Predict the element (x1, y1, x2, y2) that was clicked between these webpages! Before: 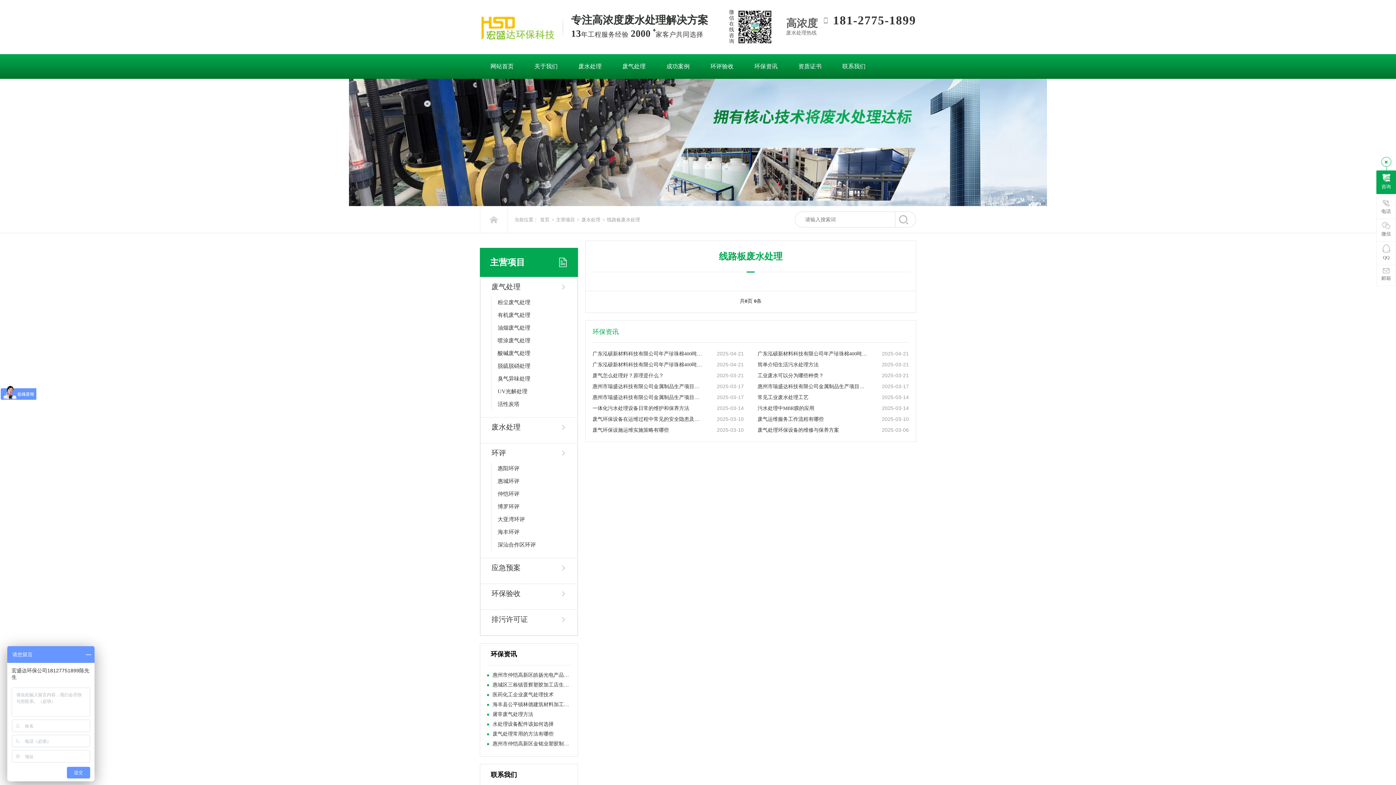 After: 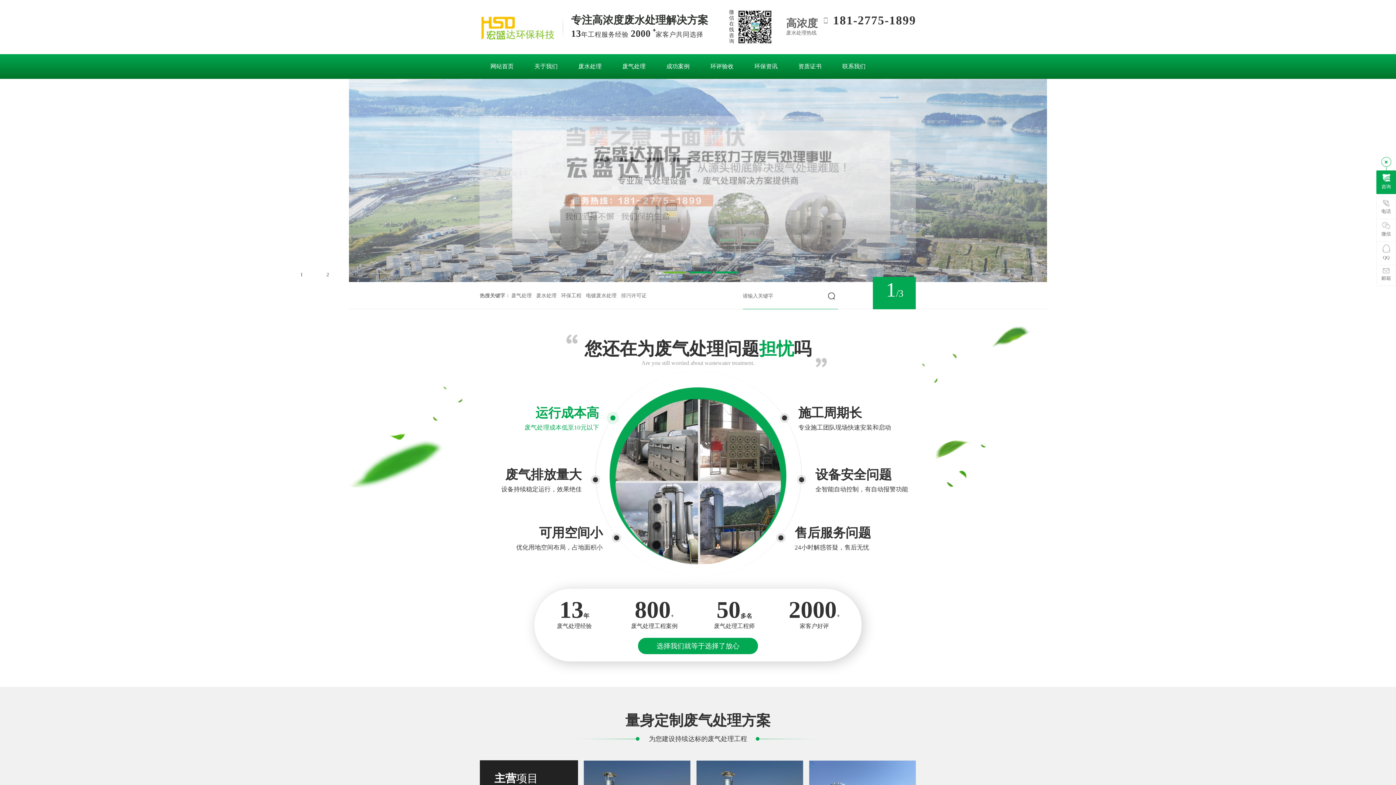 Action: bbox: (480, 7, 555, 46)